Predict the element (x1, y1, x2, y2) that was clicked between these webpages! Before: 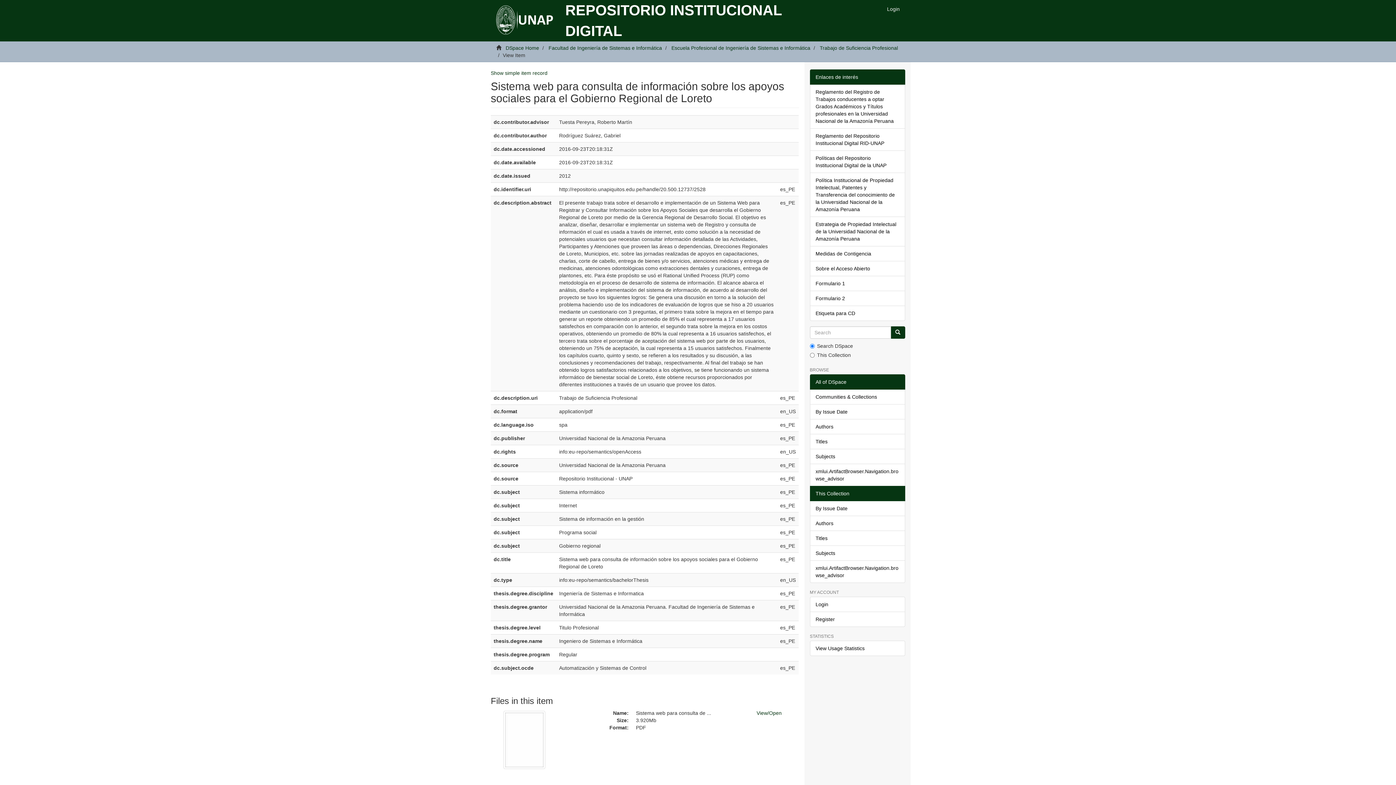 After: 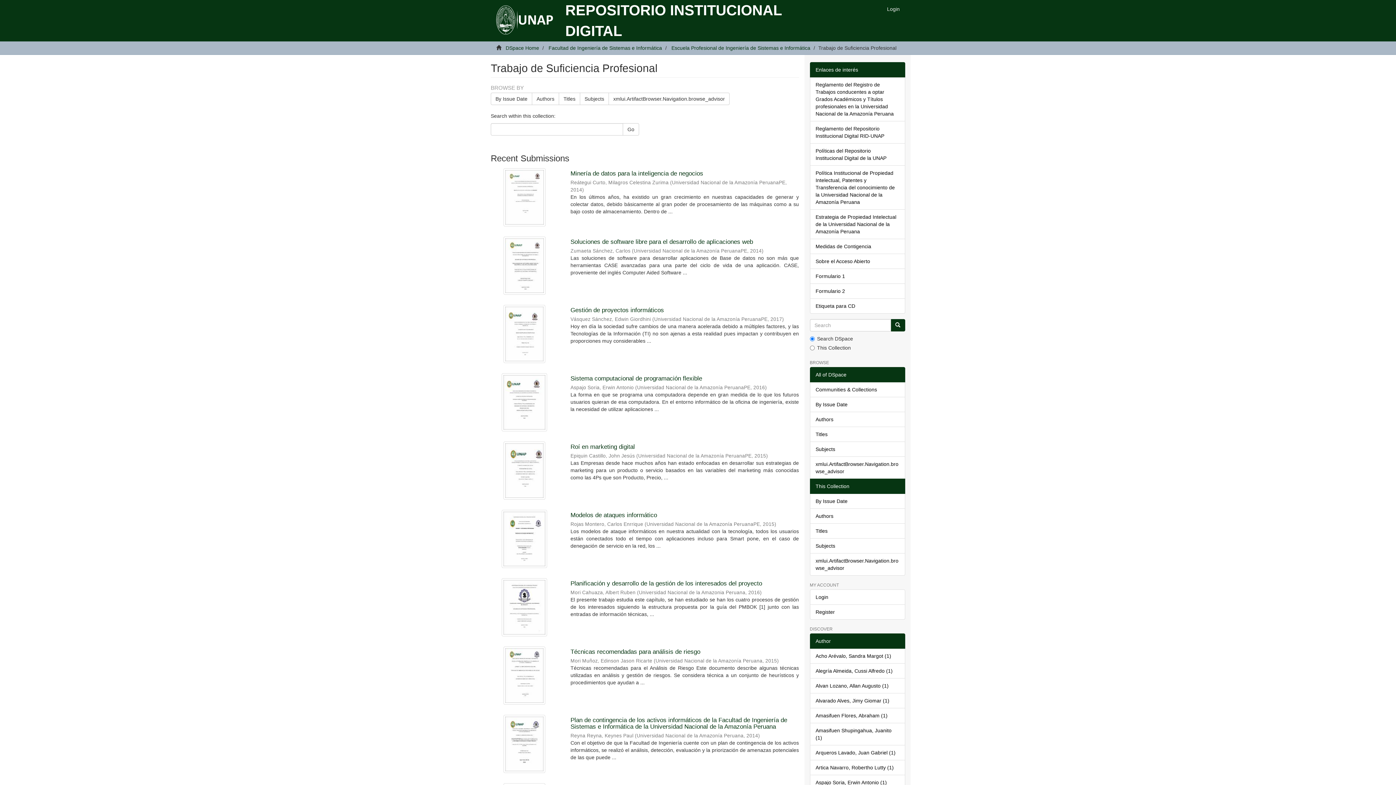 Action: label: Trabajo de Suficiencia Profesional bbox: (820, 45, 898, 50)